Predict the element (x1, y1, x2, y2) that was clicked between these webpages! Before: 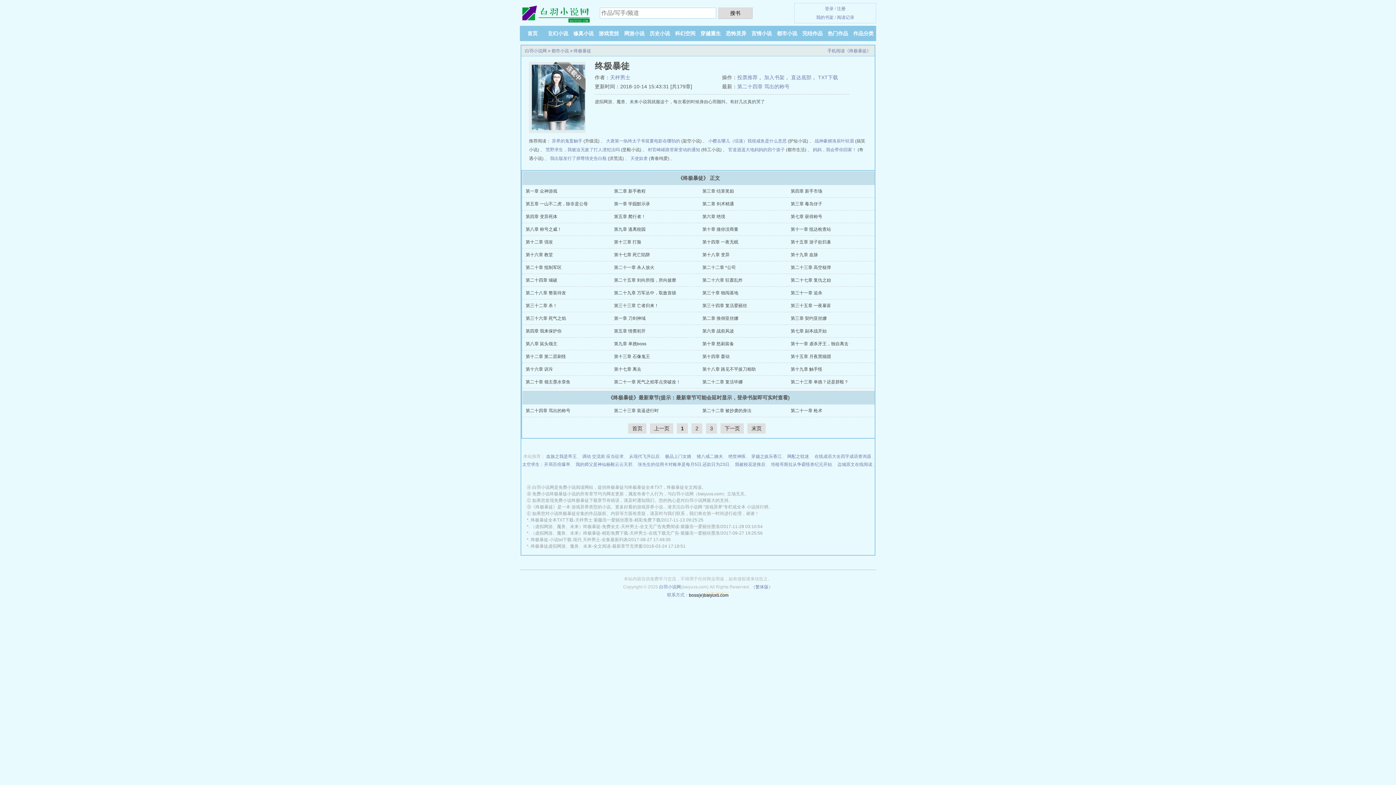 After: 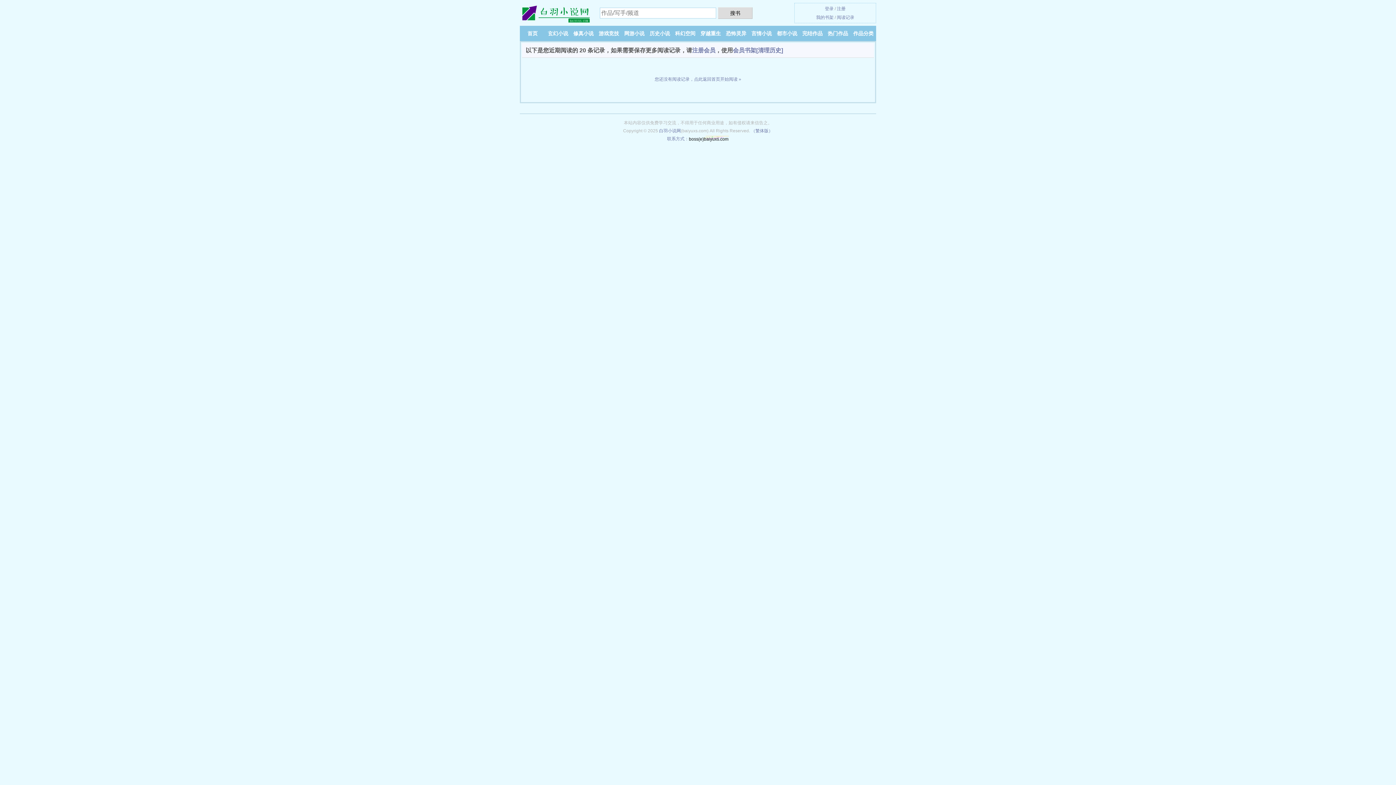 Action: bbox: (837, 14, 854, 20) label: 阅读记录